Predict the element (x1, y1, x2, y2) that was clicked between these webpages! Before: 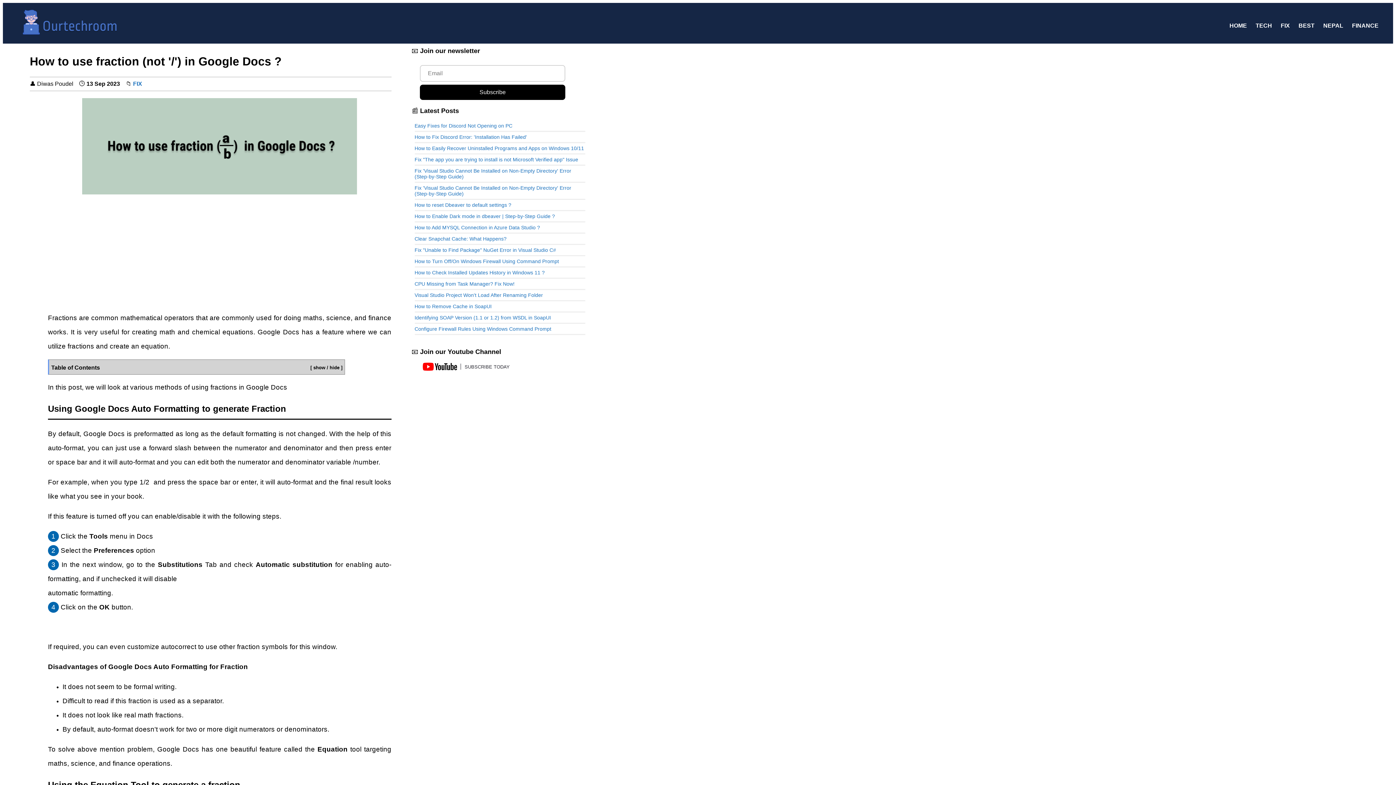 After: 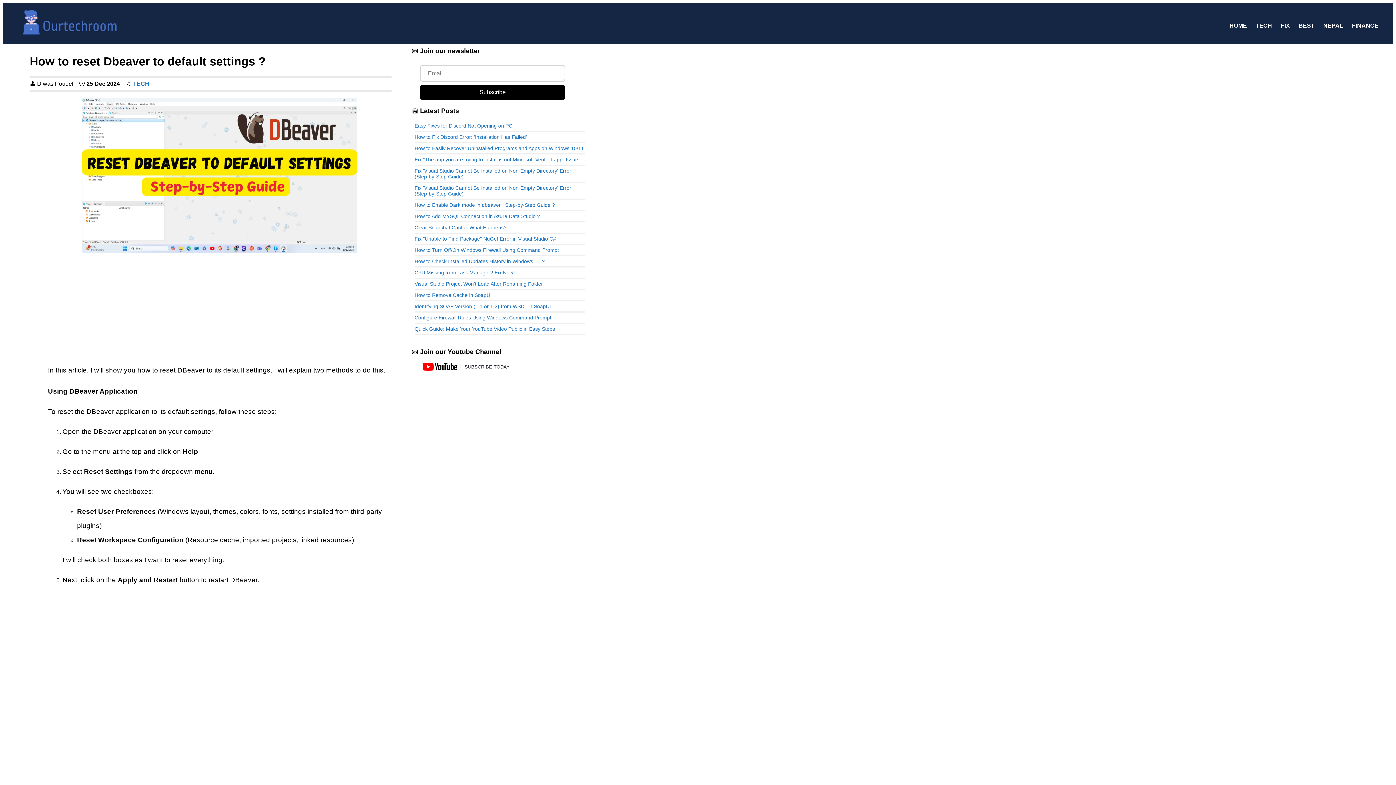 Action: bbox: (414, 202, 511, 208) label: How to reset Dbeaver to default settings ?